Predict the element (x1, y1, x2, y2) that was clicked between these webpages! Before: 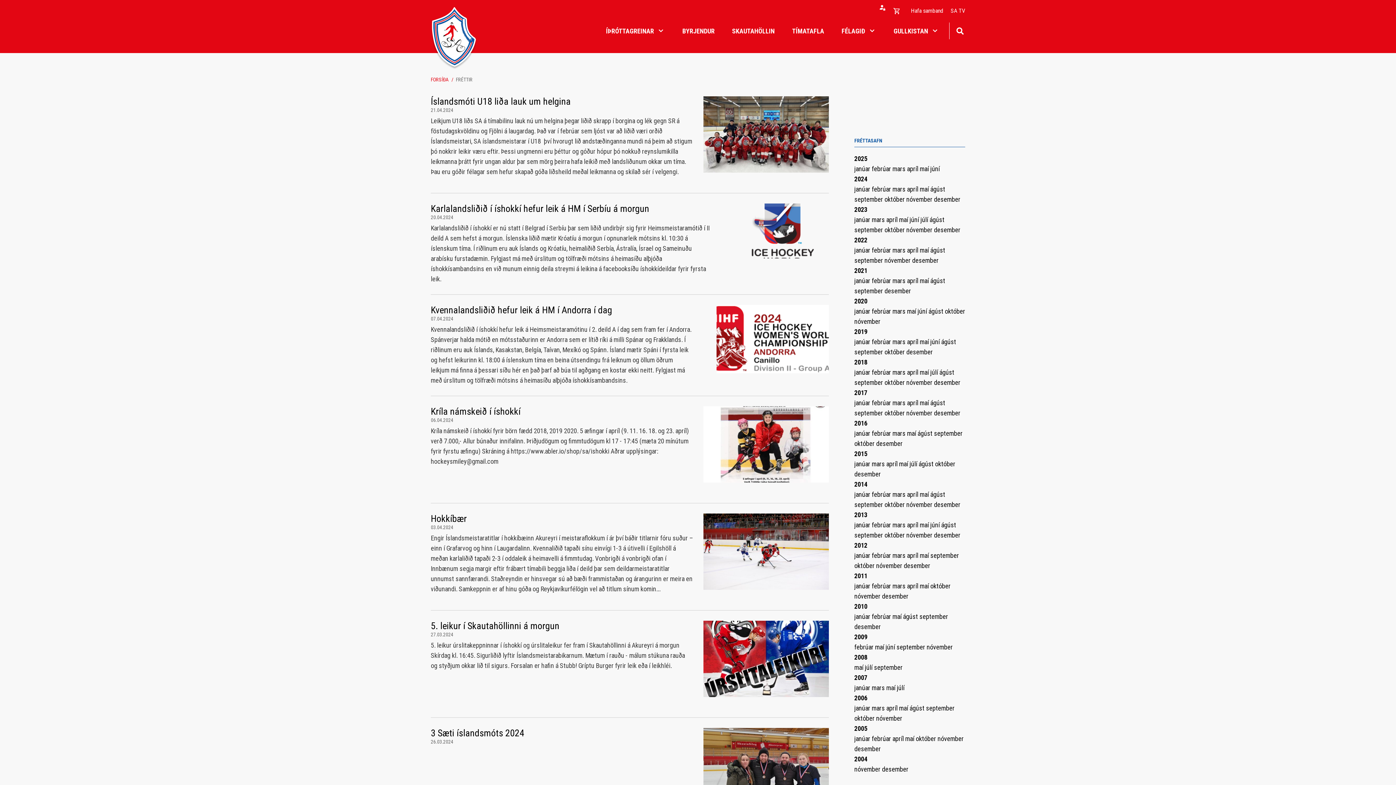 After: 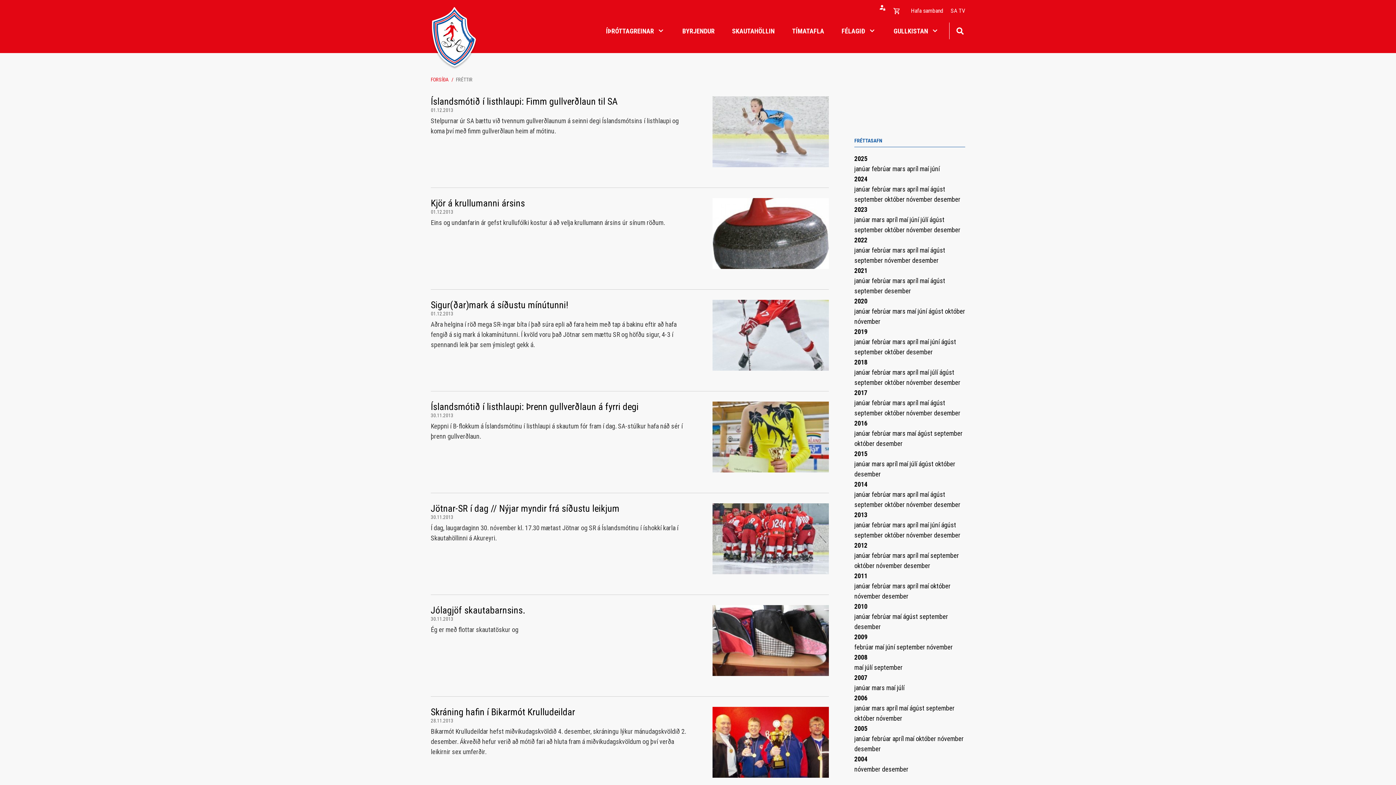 Action: label: nóvember  bbox: (906, 531, 934, 539)